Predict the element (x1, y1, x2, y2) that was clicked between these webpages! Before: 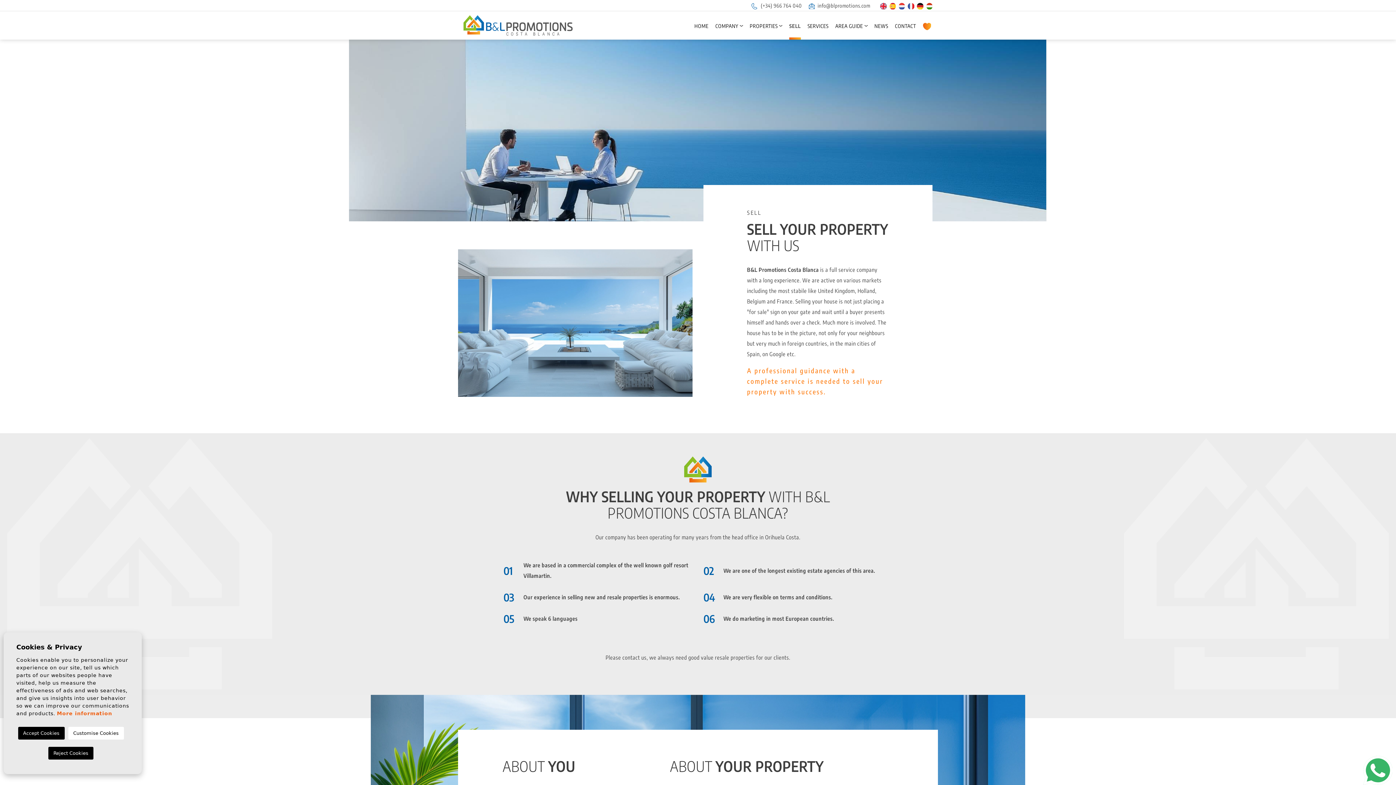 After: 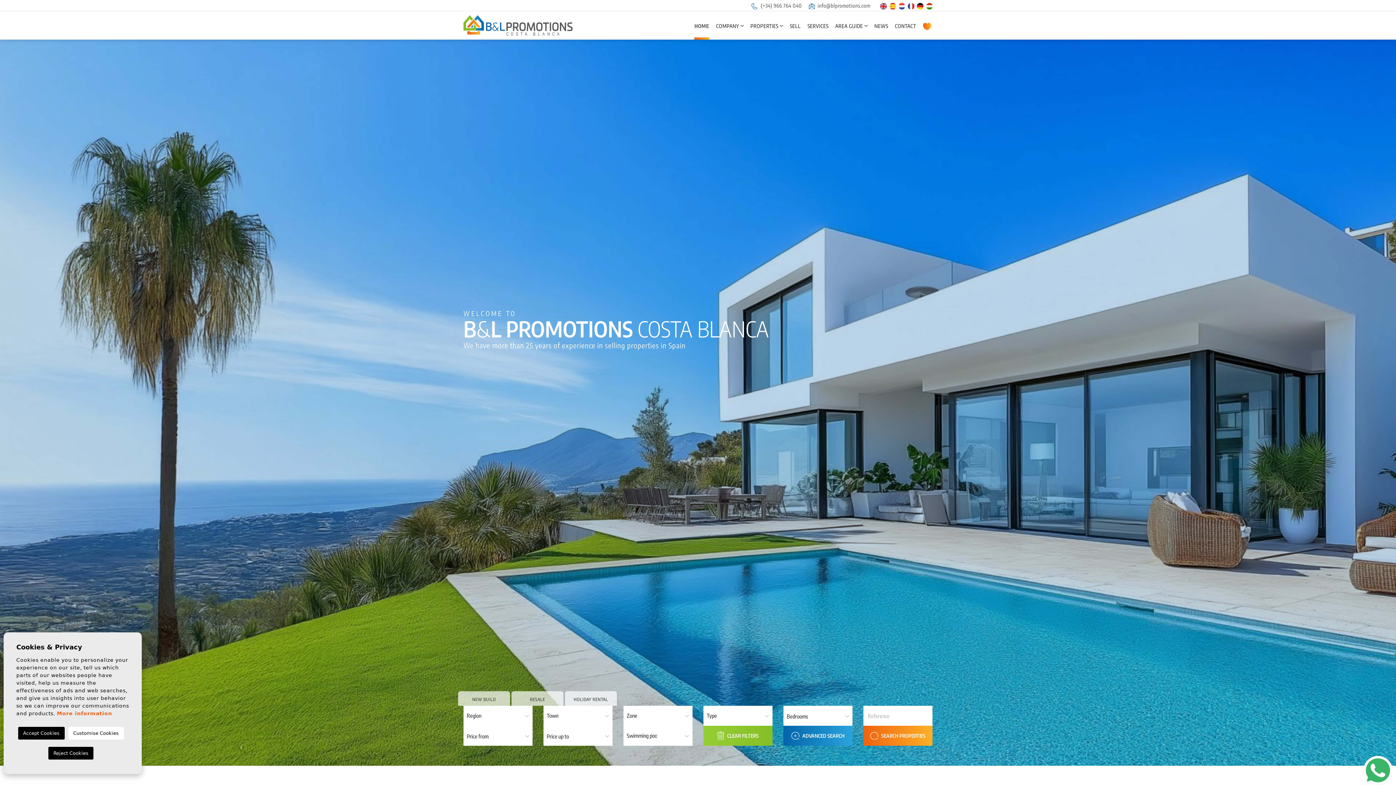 Action: bbox: (694, 22, 708, 29) label: HOME